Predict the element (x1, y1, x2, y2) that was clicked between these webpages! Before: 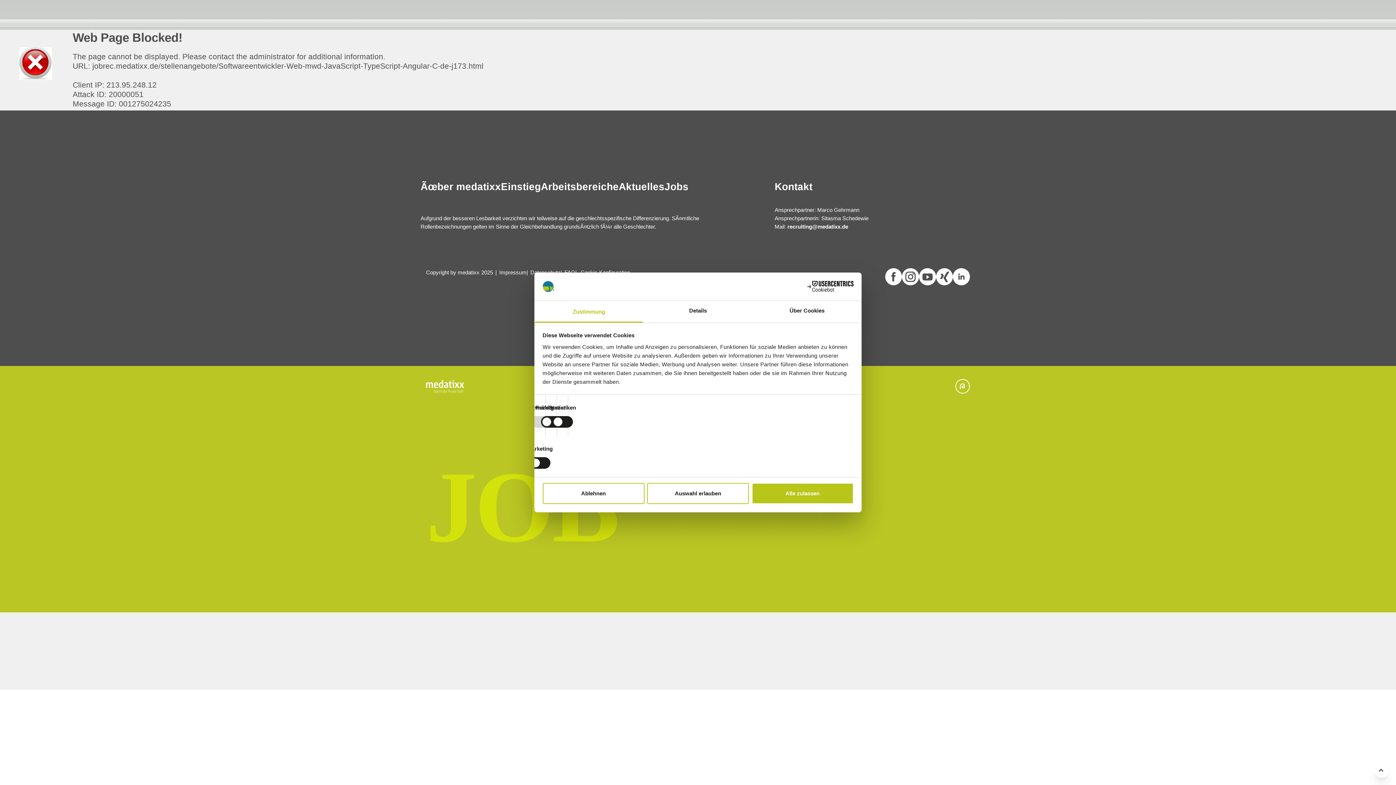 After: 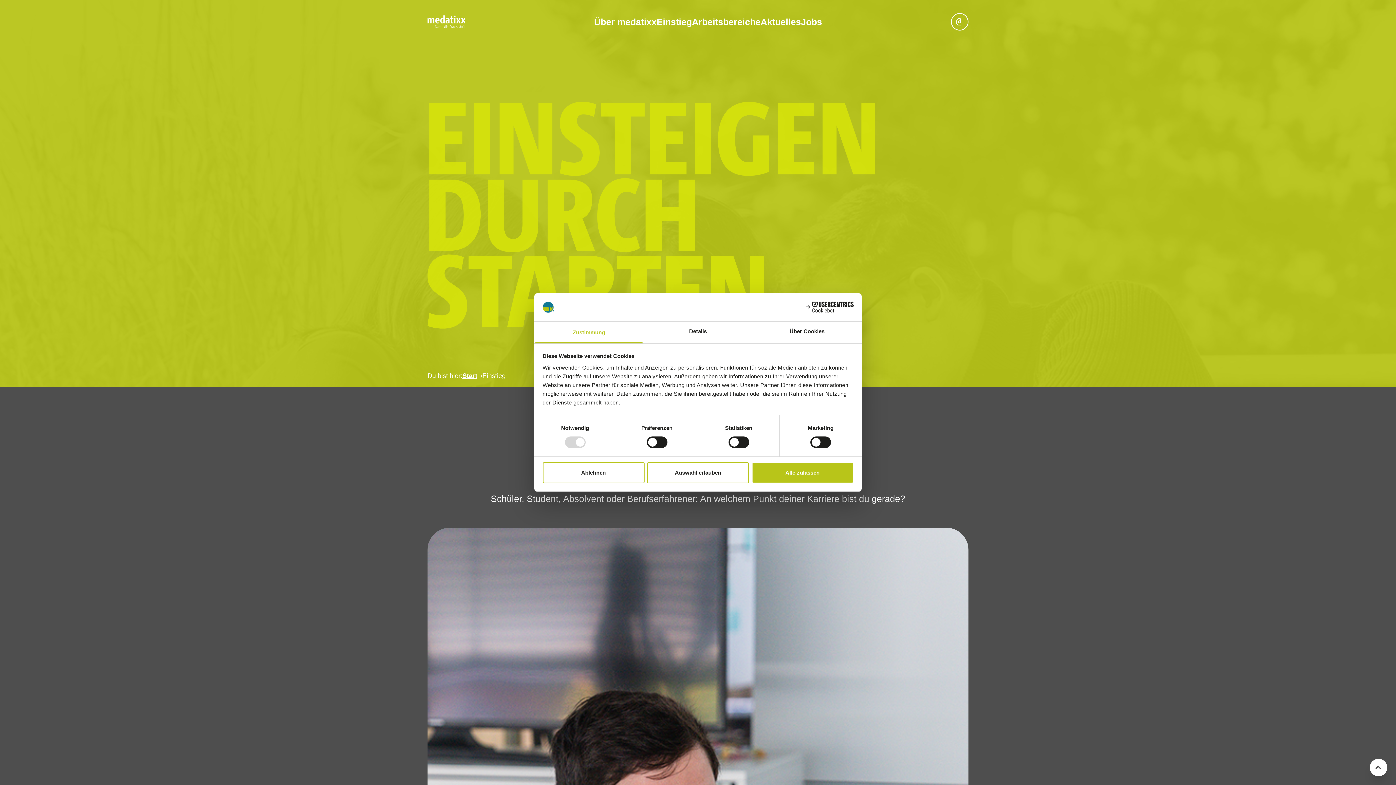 Action: label: Einstieg bbox: (501, 181, 541, 192)